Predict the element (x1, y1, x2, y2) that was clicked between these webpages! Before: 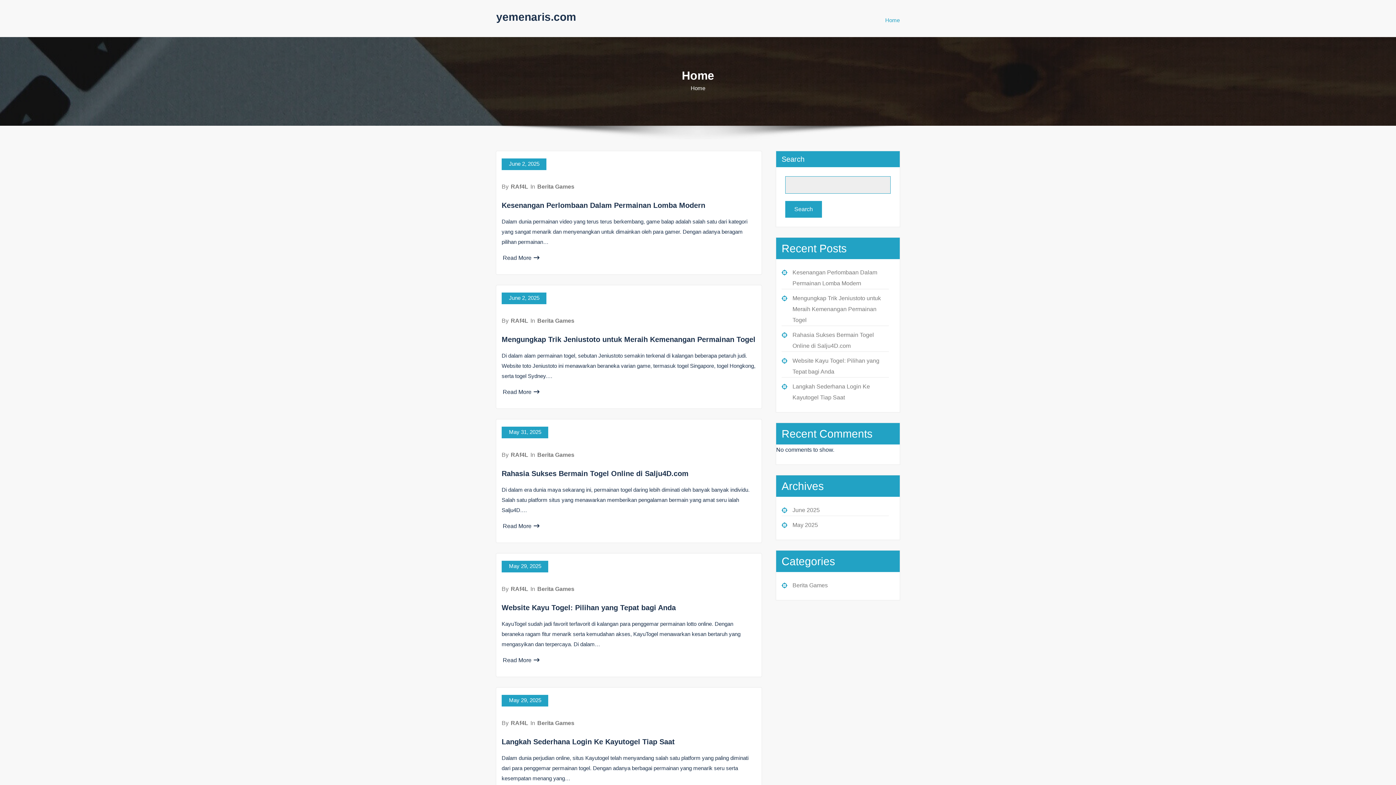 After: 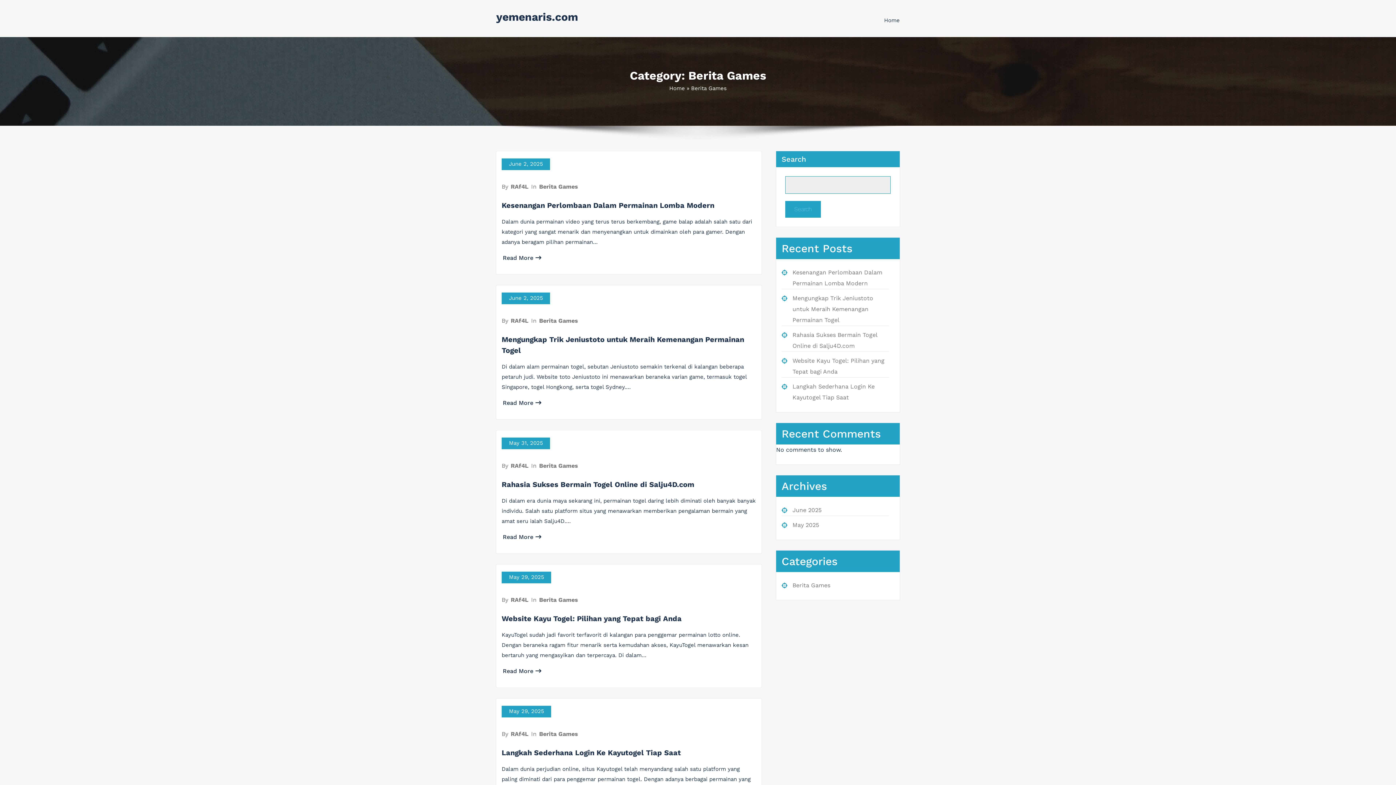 Action: bbox: (792, 582, 828, 588) label: Berita Games